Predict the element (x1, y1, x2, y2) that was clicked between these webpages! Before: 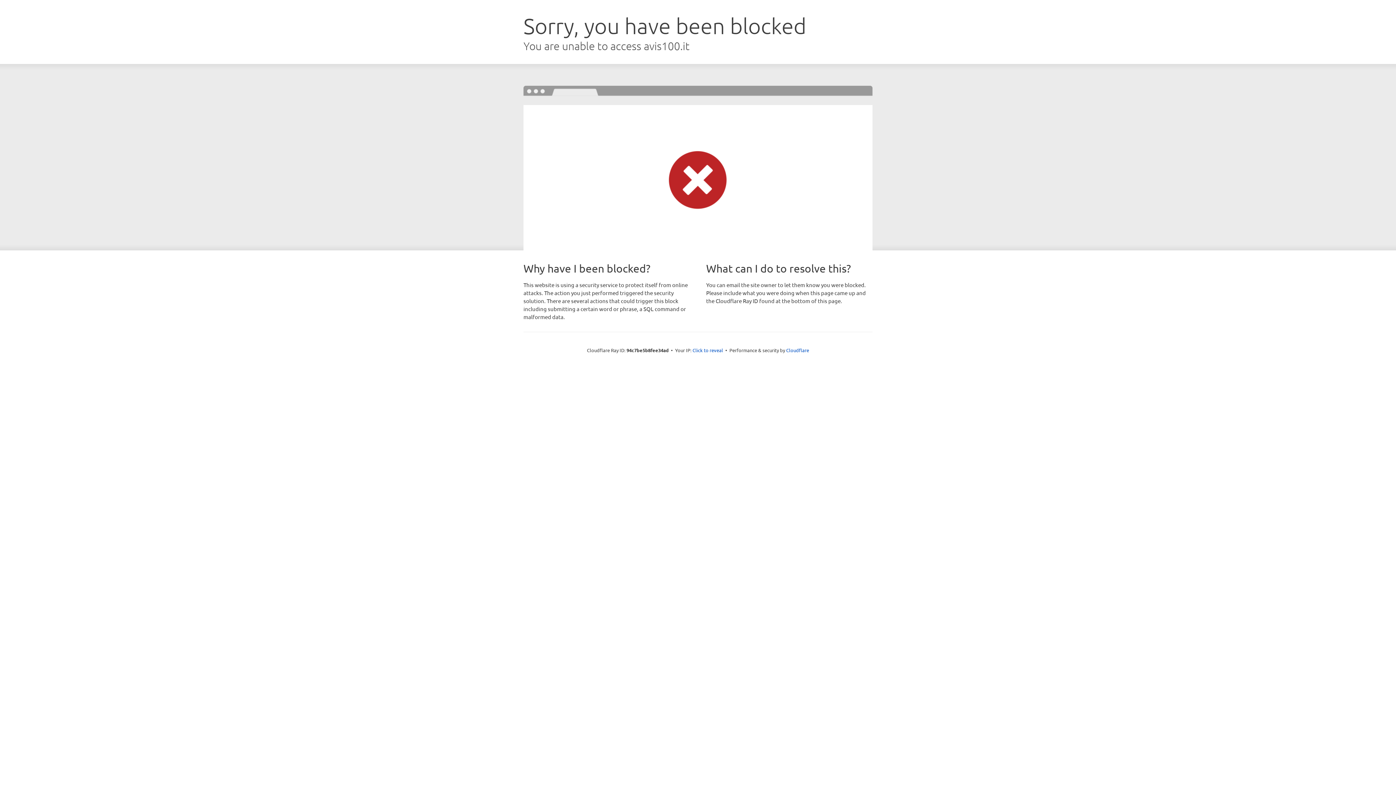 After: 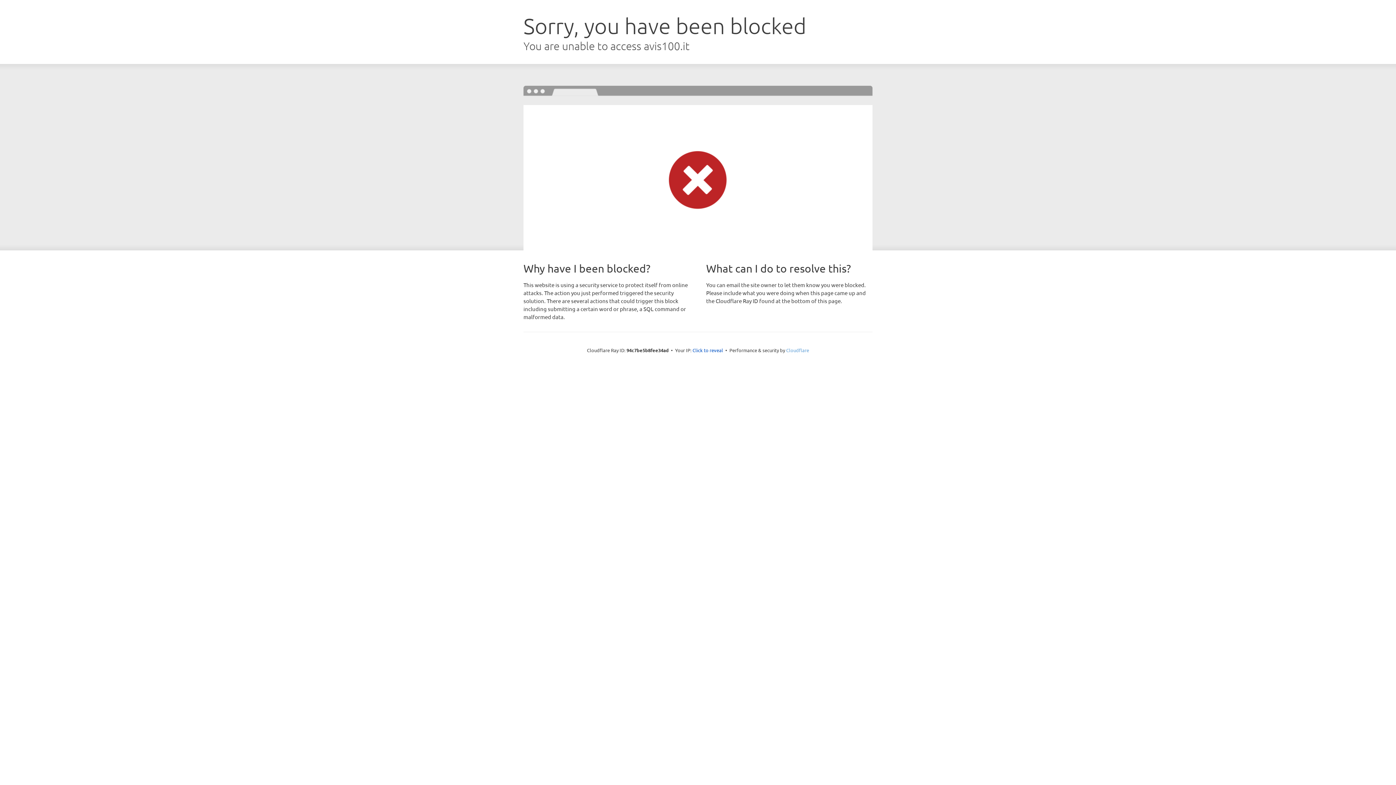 Action: label: Cloudflare bbox: (786, 347, 809, 353)